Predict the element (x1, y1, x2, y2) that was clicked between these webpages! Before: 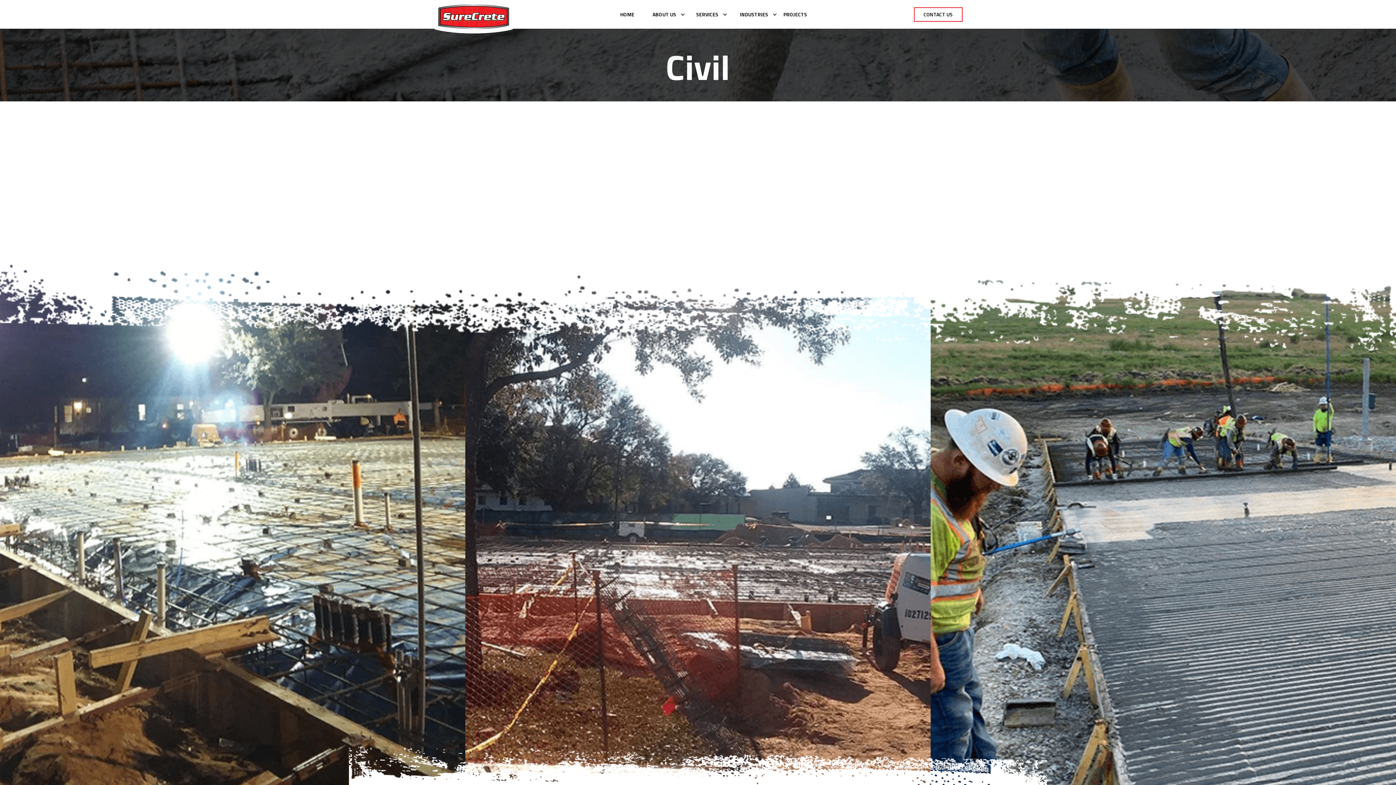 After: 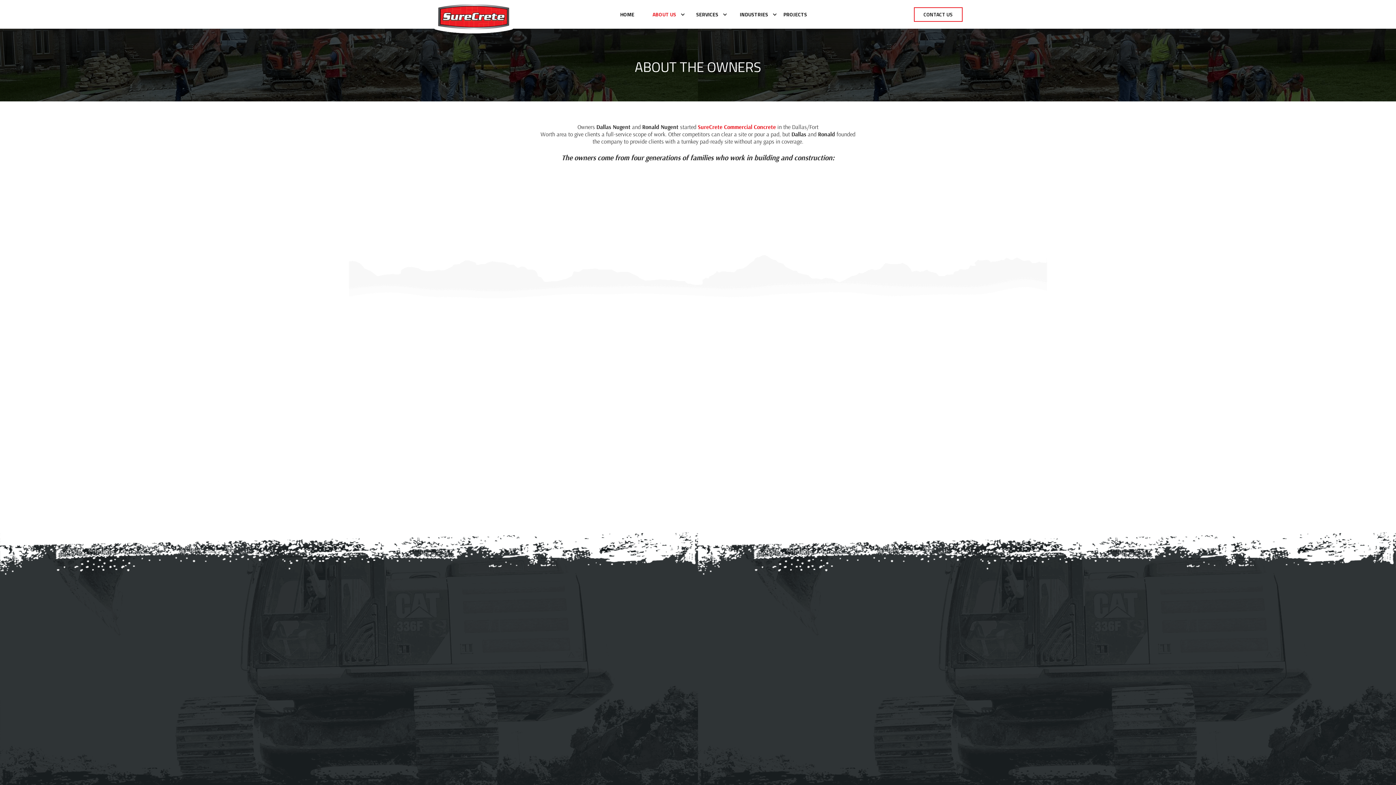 Action: label: ABOUT US bbox: (643, 10, 692, 18)